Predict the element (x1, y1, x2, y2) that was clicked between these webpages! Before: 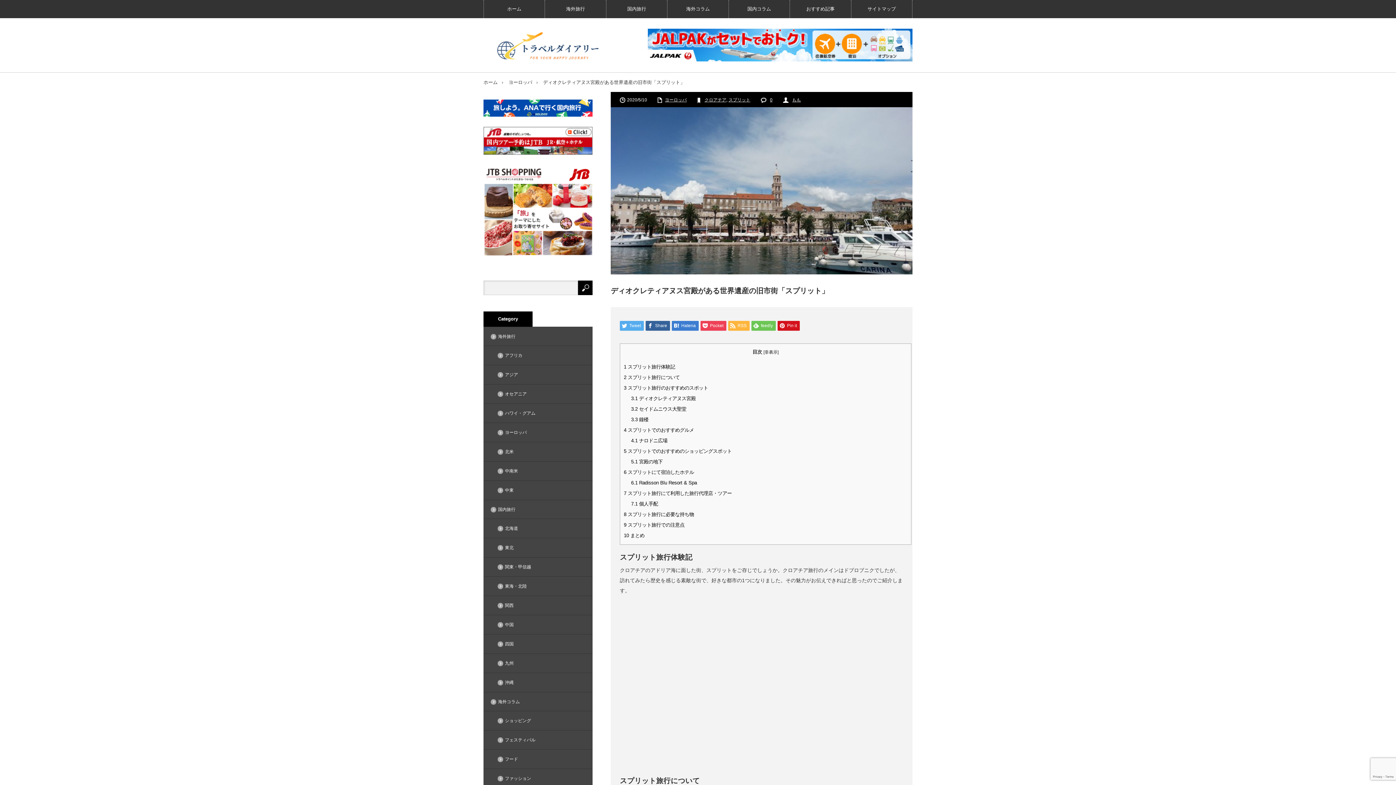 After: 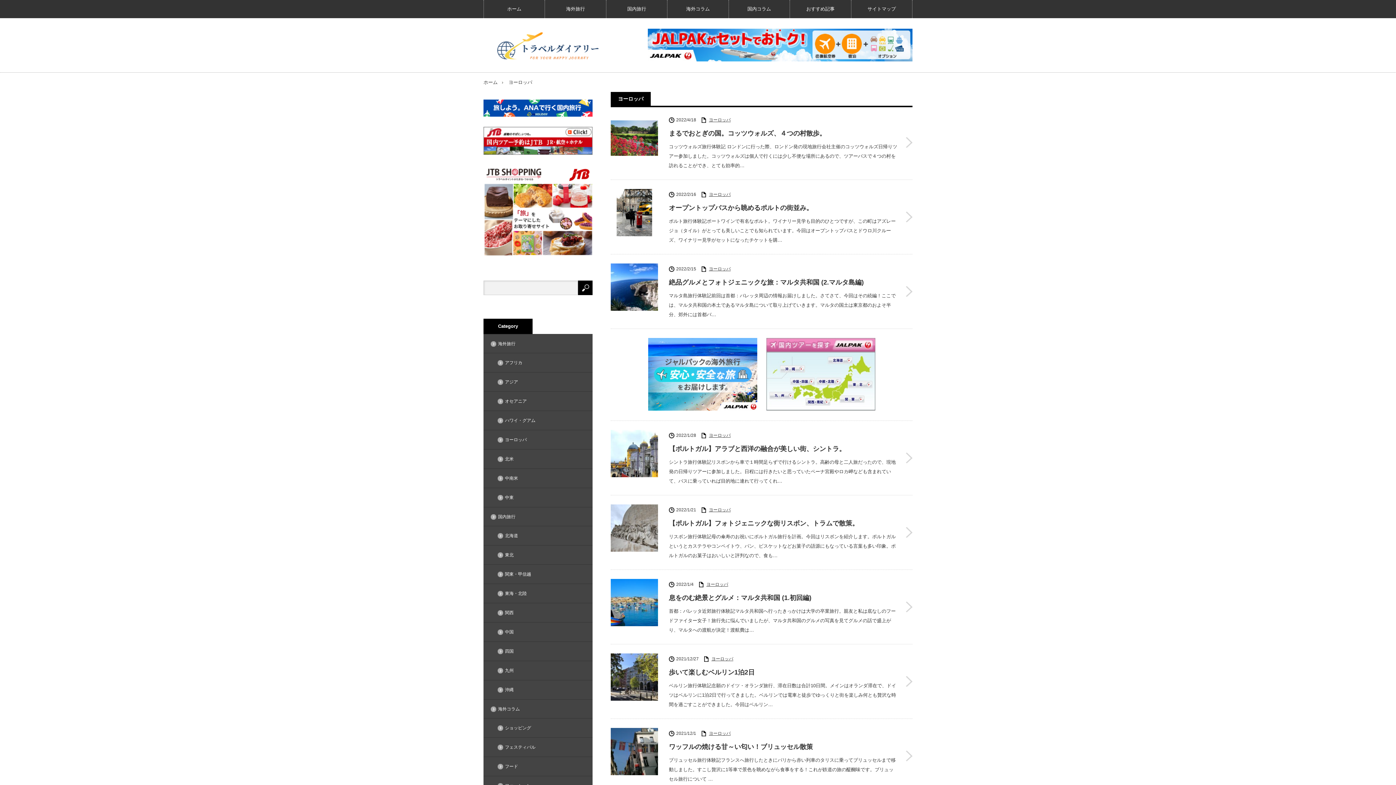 Action: label: ヨーロッパ bbox: (508, 79, 532, 85)